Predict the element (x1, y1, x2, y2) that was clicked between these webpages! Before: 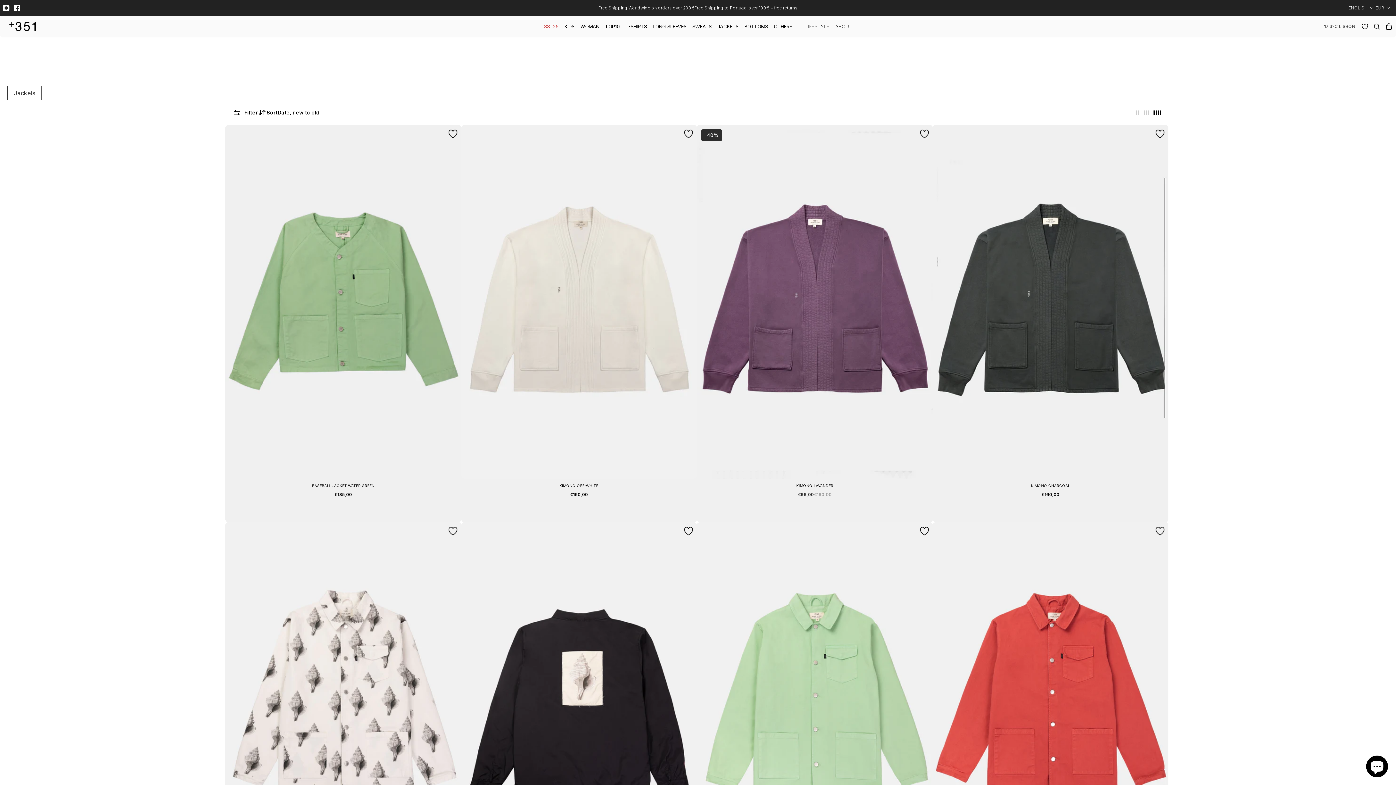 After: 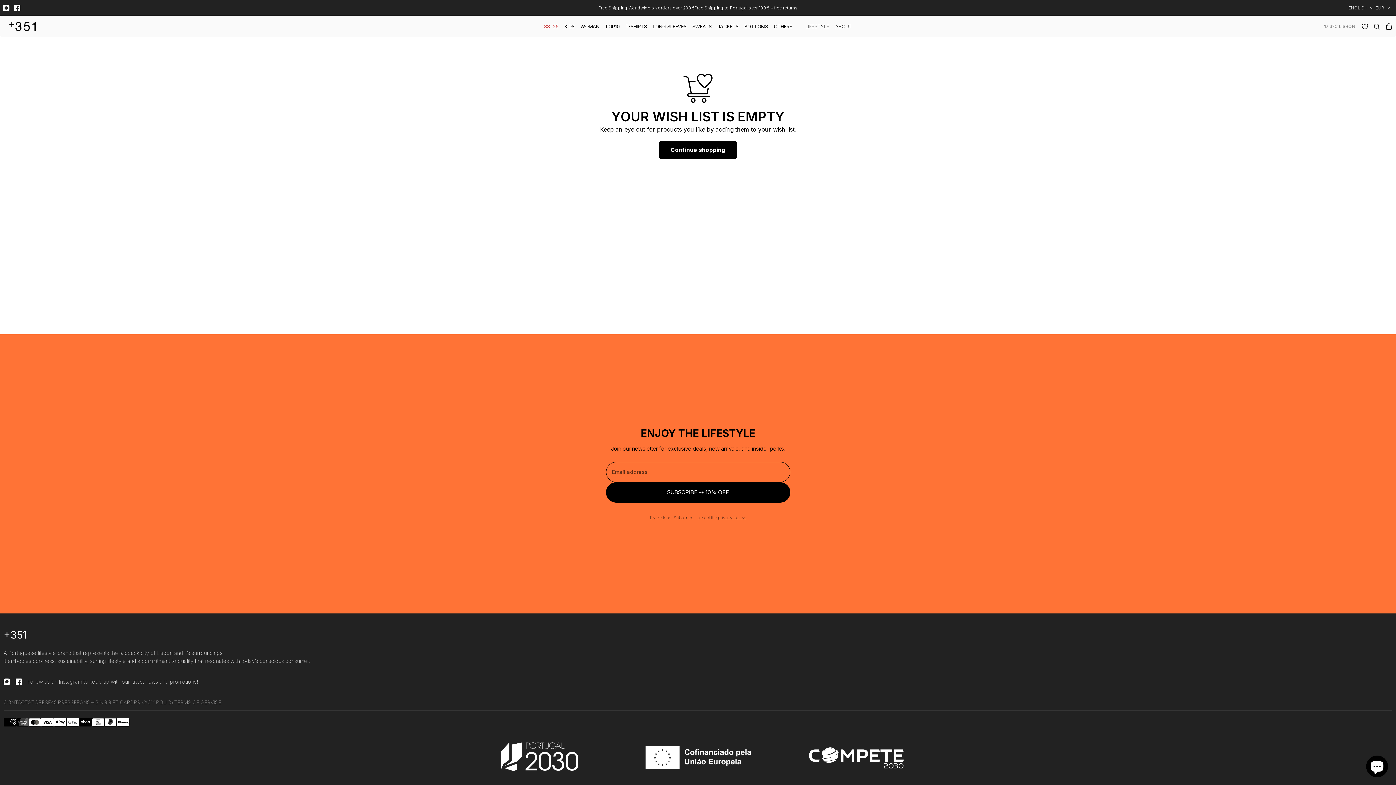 Action: bbox: (1359, 18, 1371, 34)